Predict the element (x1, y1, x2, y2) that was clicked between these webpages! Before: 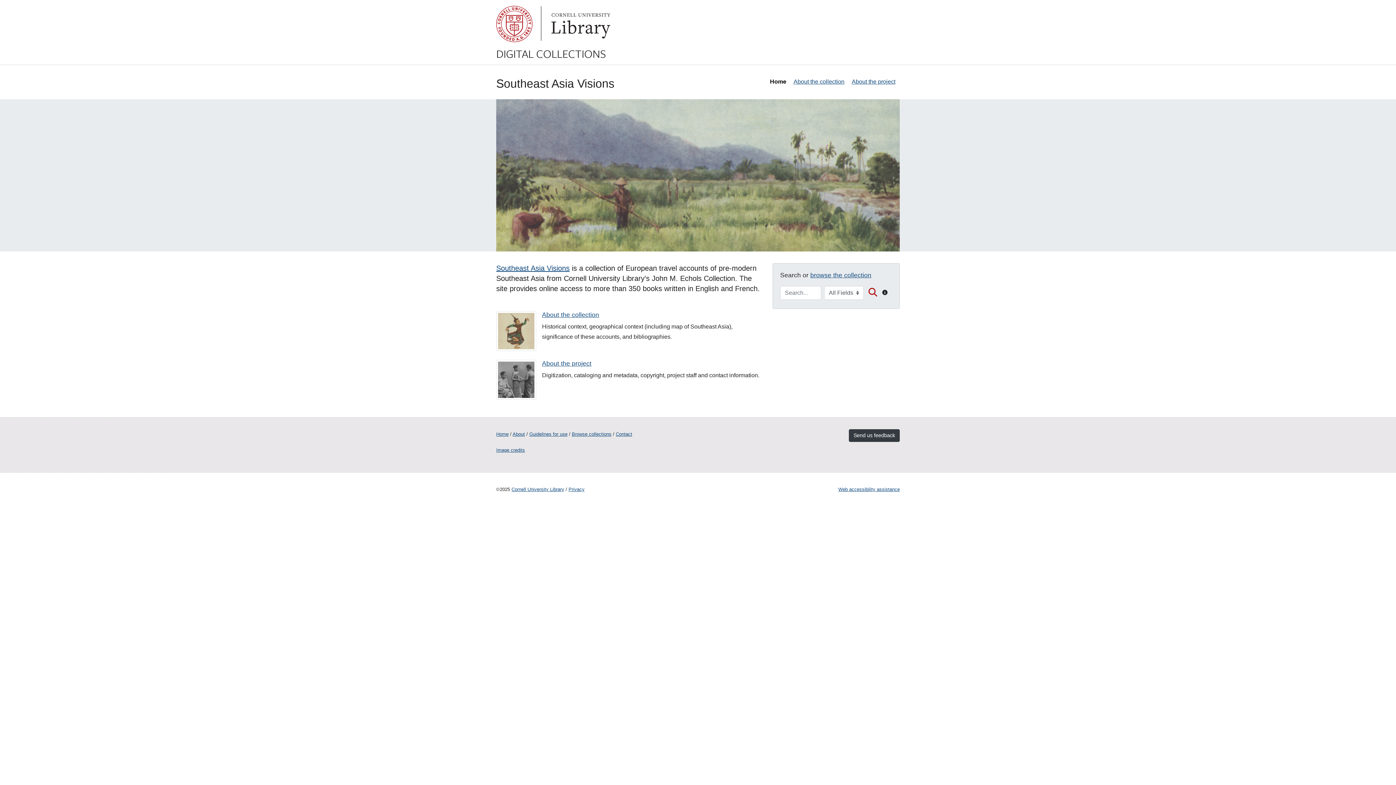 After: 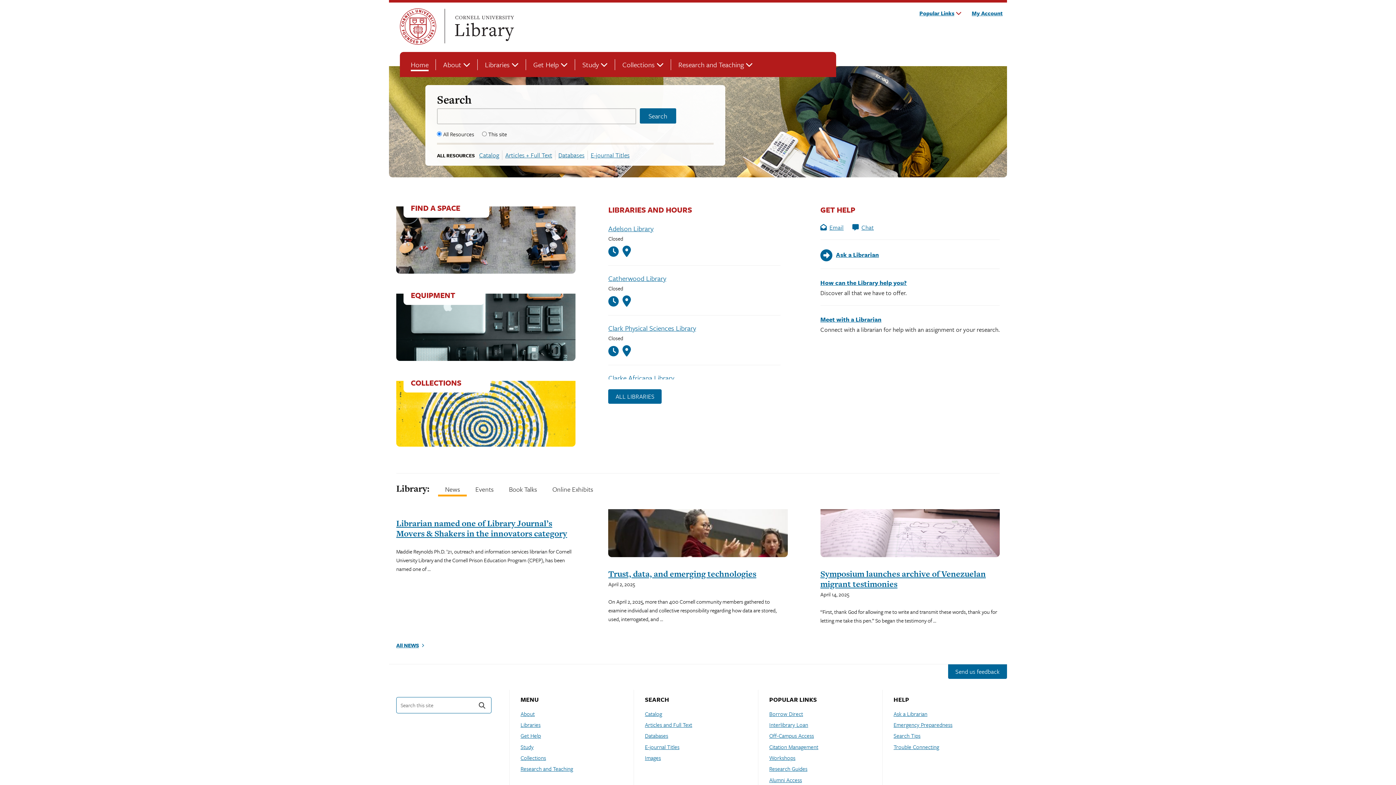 Action: bbox: (550, 5, 609, 42) label: Library